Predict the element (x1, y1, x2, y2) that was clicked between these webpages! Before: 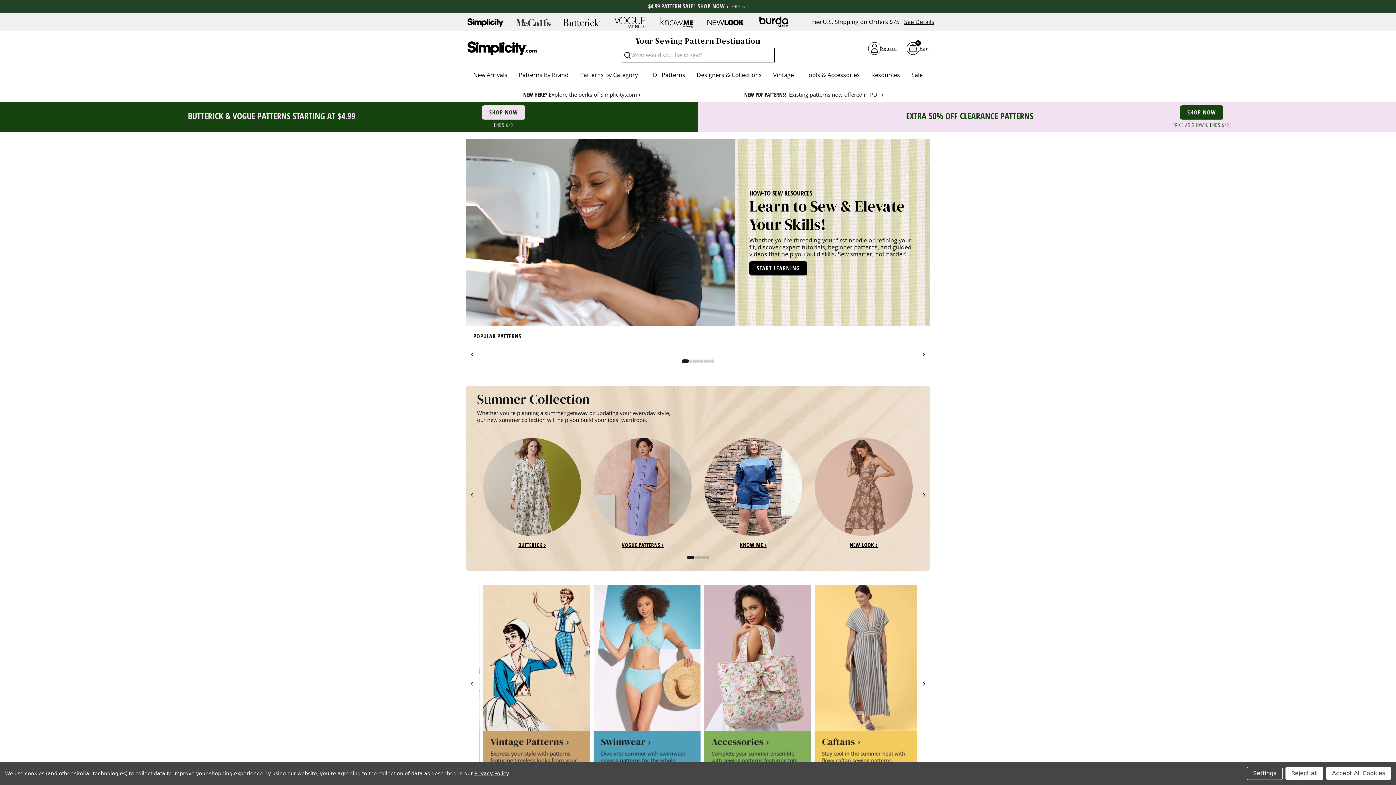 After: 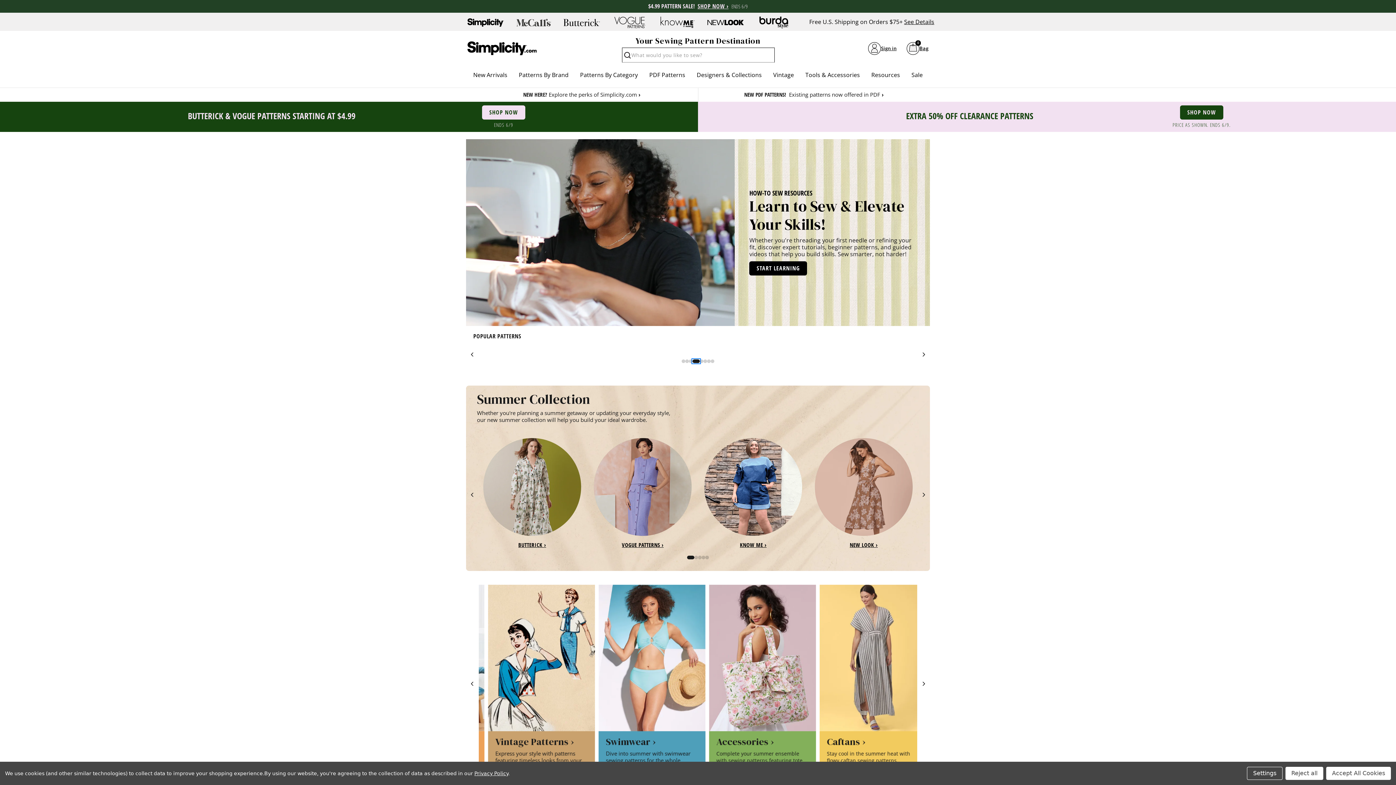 Action: label: Go to slide 4 bbox: (696, 359, 700, 363)